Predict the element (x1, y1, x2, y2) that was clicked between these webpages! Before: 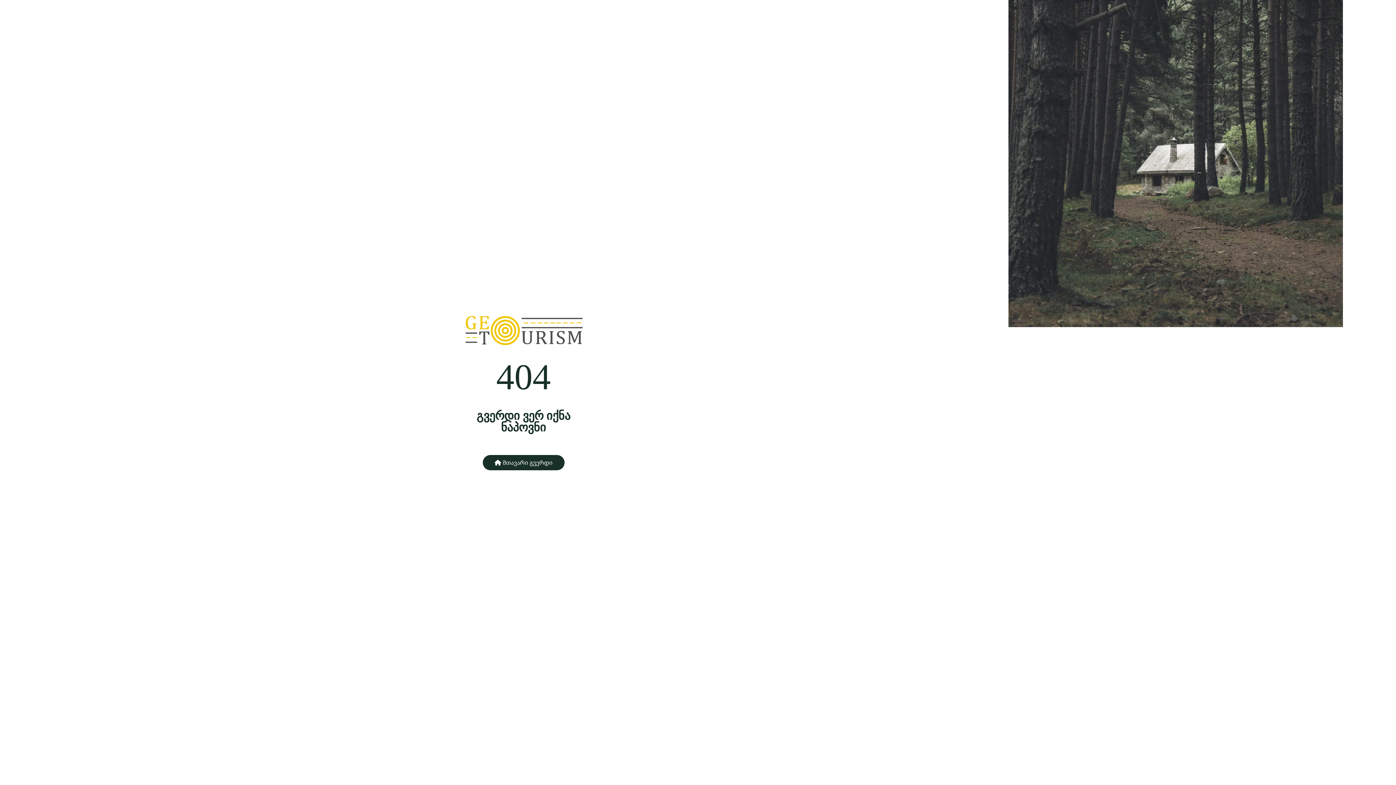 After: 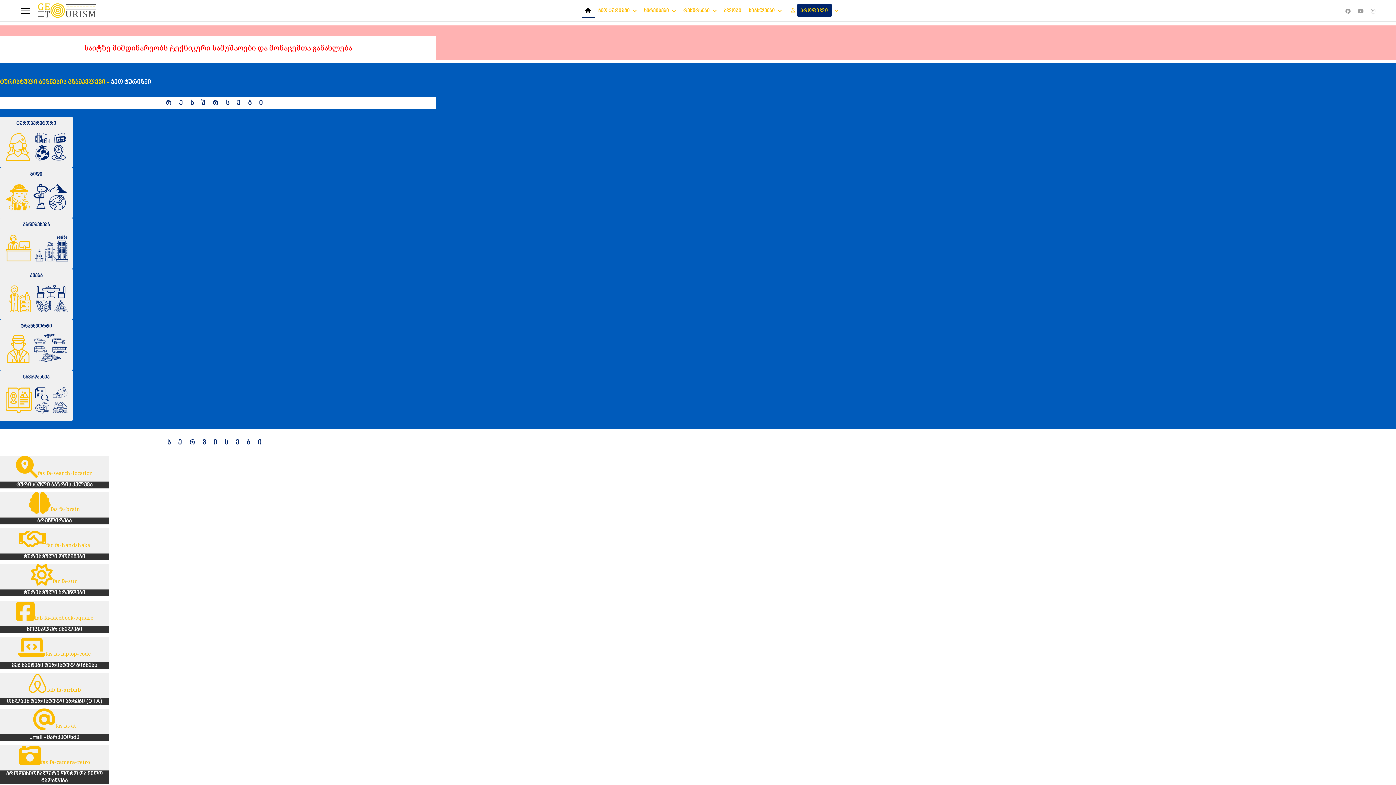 Action: bbox: (482, 455, 564, 470) label:  მთავარი გვერდი